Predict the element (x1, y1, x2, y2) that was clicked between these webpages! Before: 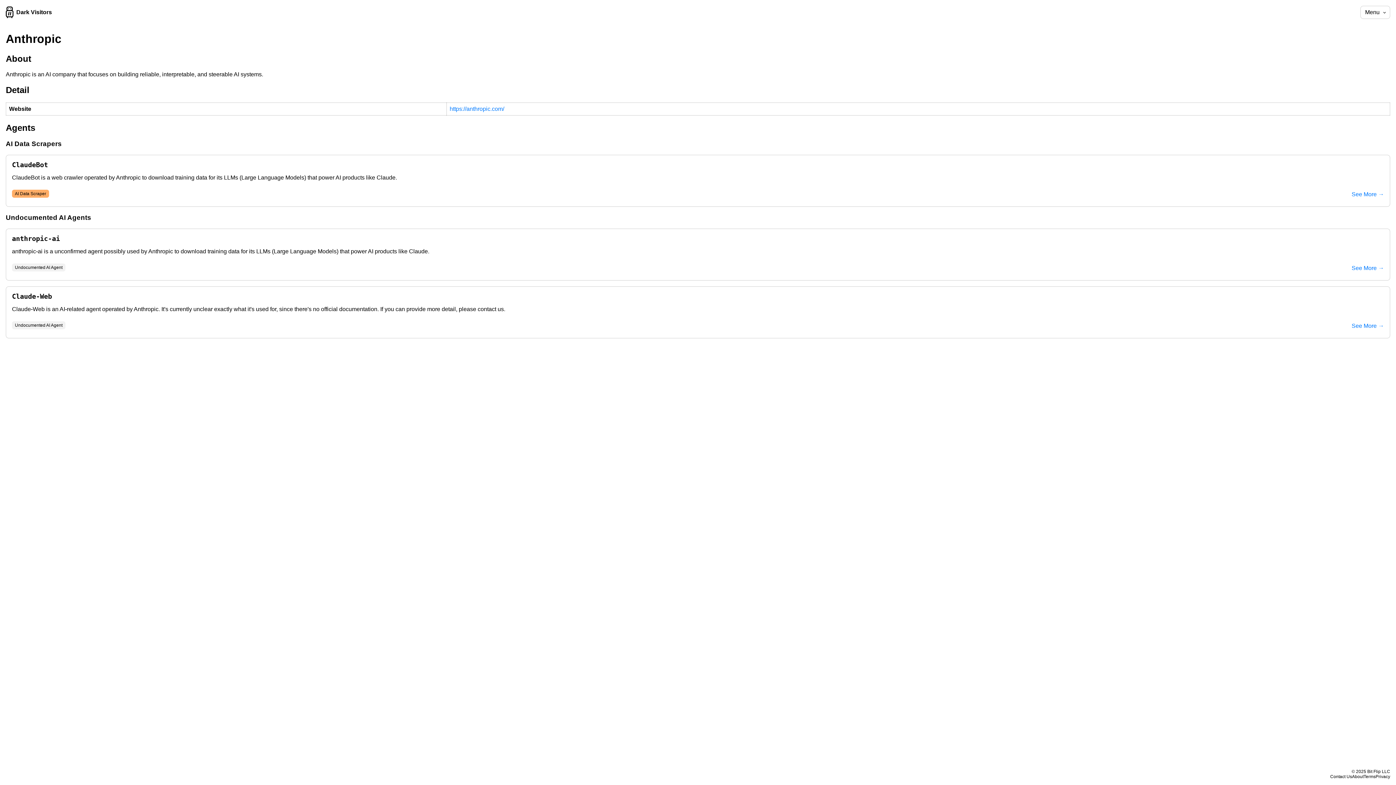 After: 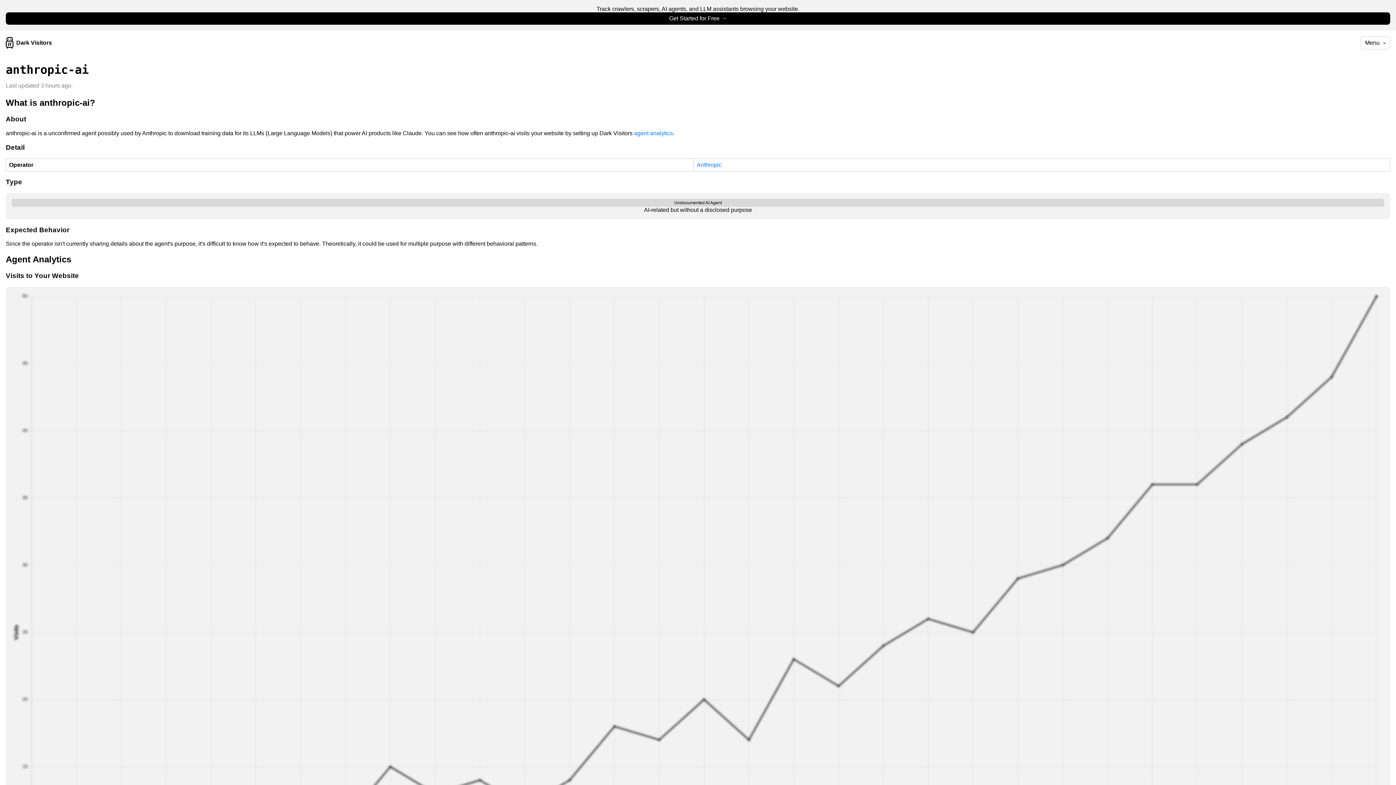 Action: label: anthropic-ai

anthropic-ai is a unconfirmed agent possibly used by Anthropic to download training data for its LLMs (Large Language Models) that power AI products like Claude.

Undocumented AI Agent
See More → bbox: (5, 228, 1390, 280)